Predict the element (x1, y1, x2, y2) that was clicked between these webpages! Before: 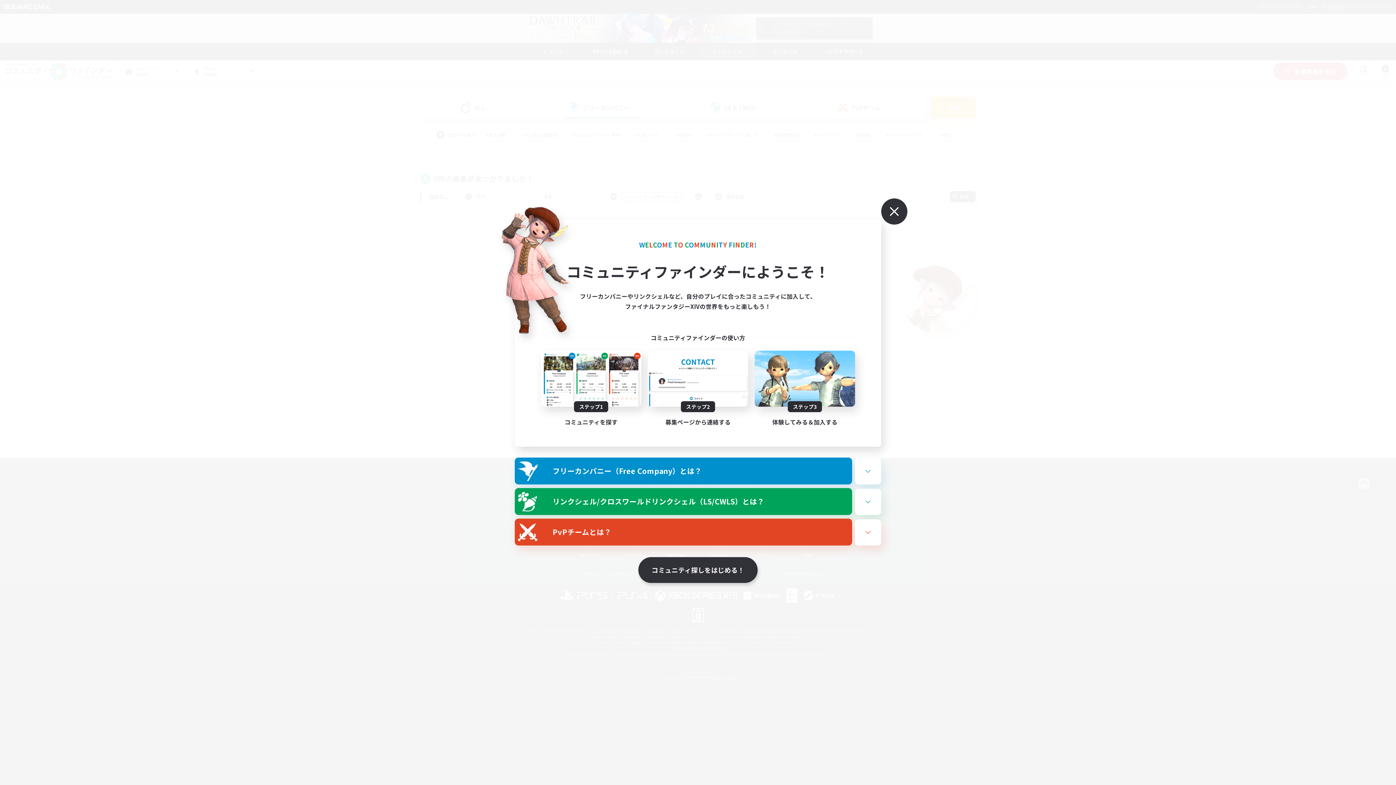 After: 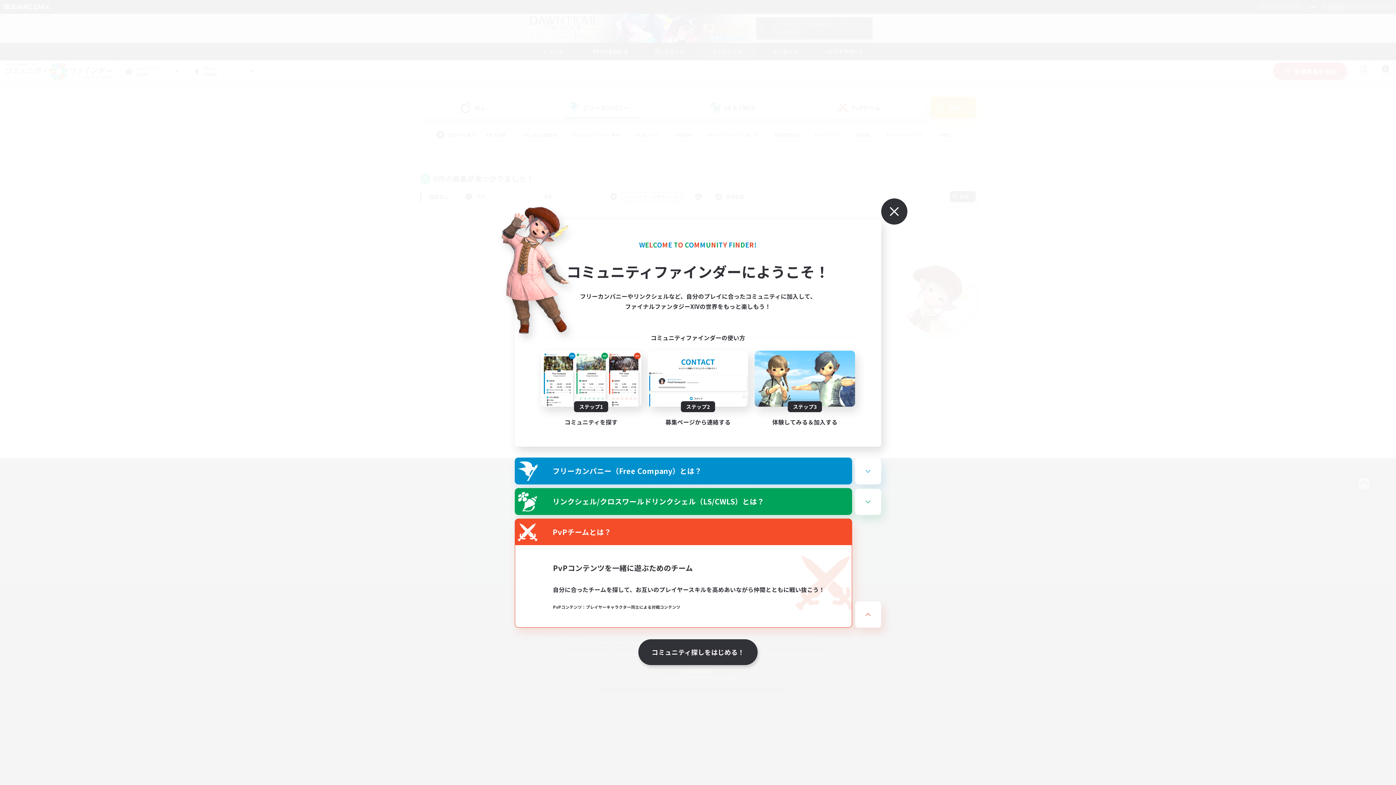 Action: label: PvPチームとは？ bbox: (515, 519, 852, 545)